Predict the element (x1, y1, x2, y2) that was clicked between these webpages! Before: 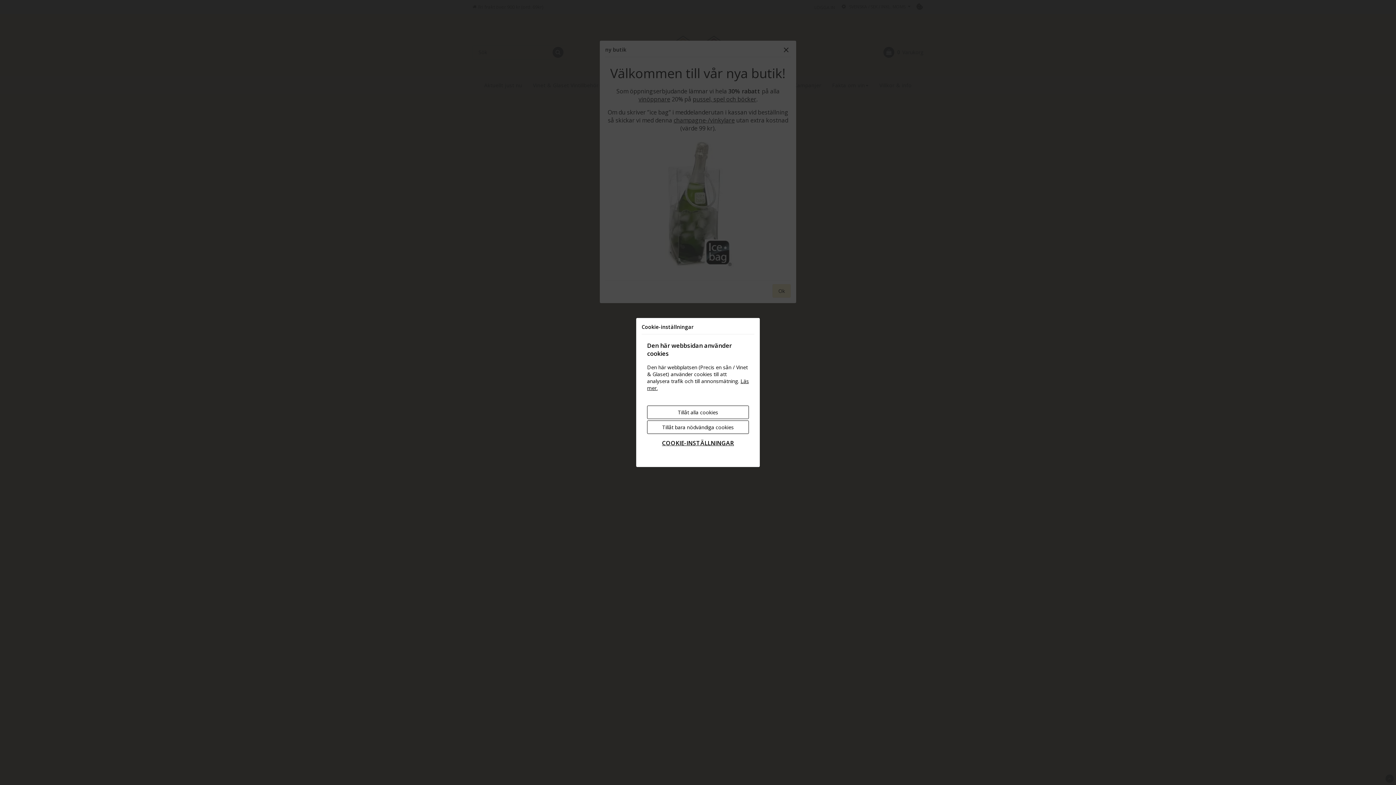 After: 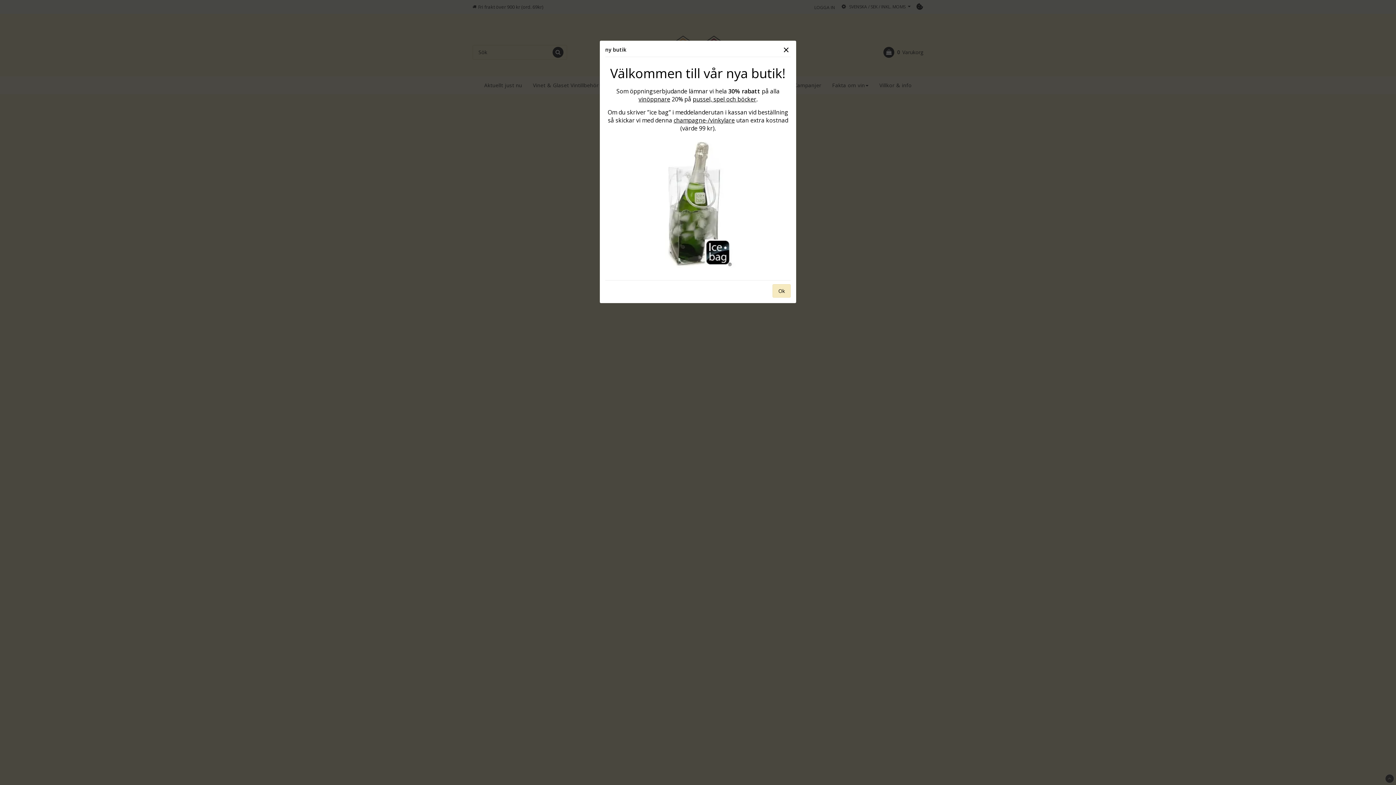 Action: bbox: (647, 420, 749, 434) label: Tillåt bara nödvändiga cookies